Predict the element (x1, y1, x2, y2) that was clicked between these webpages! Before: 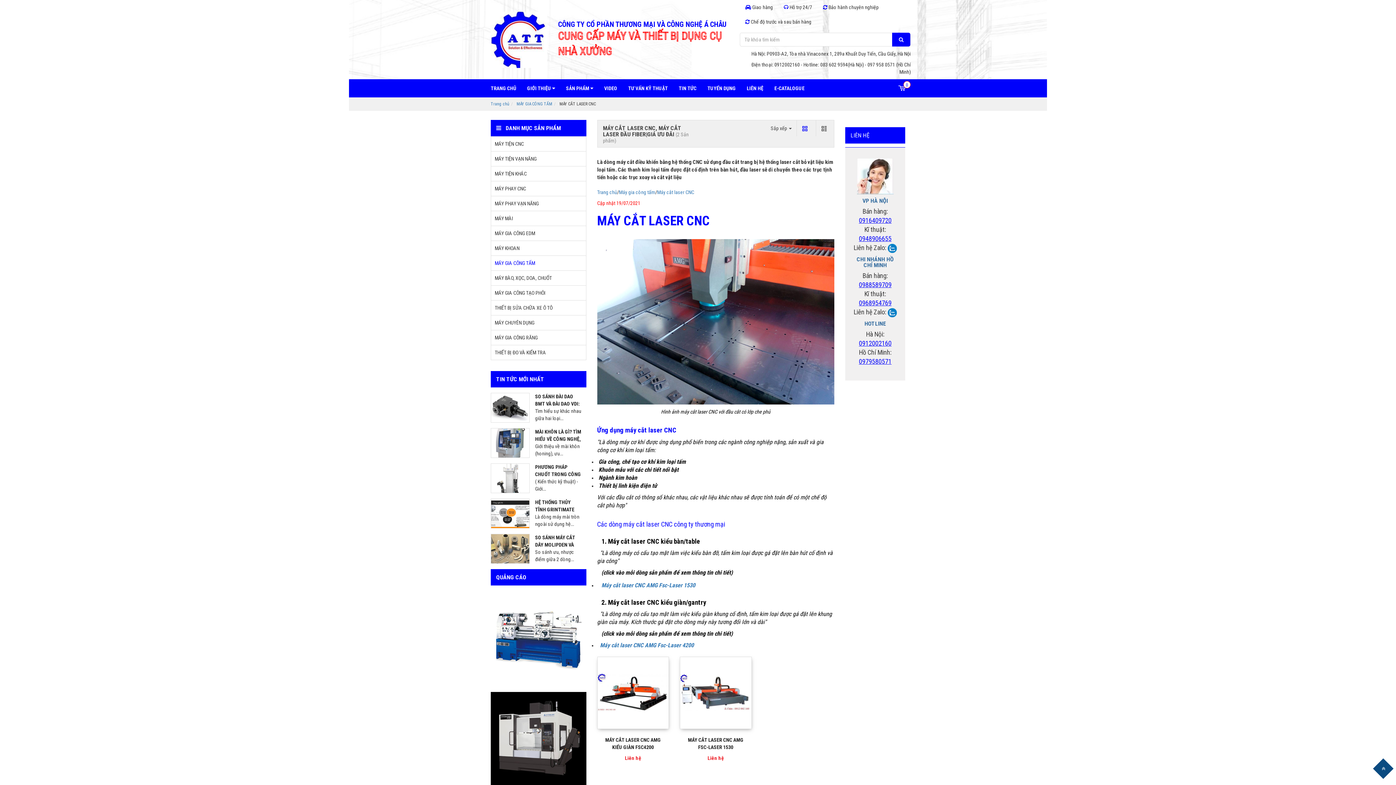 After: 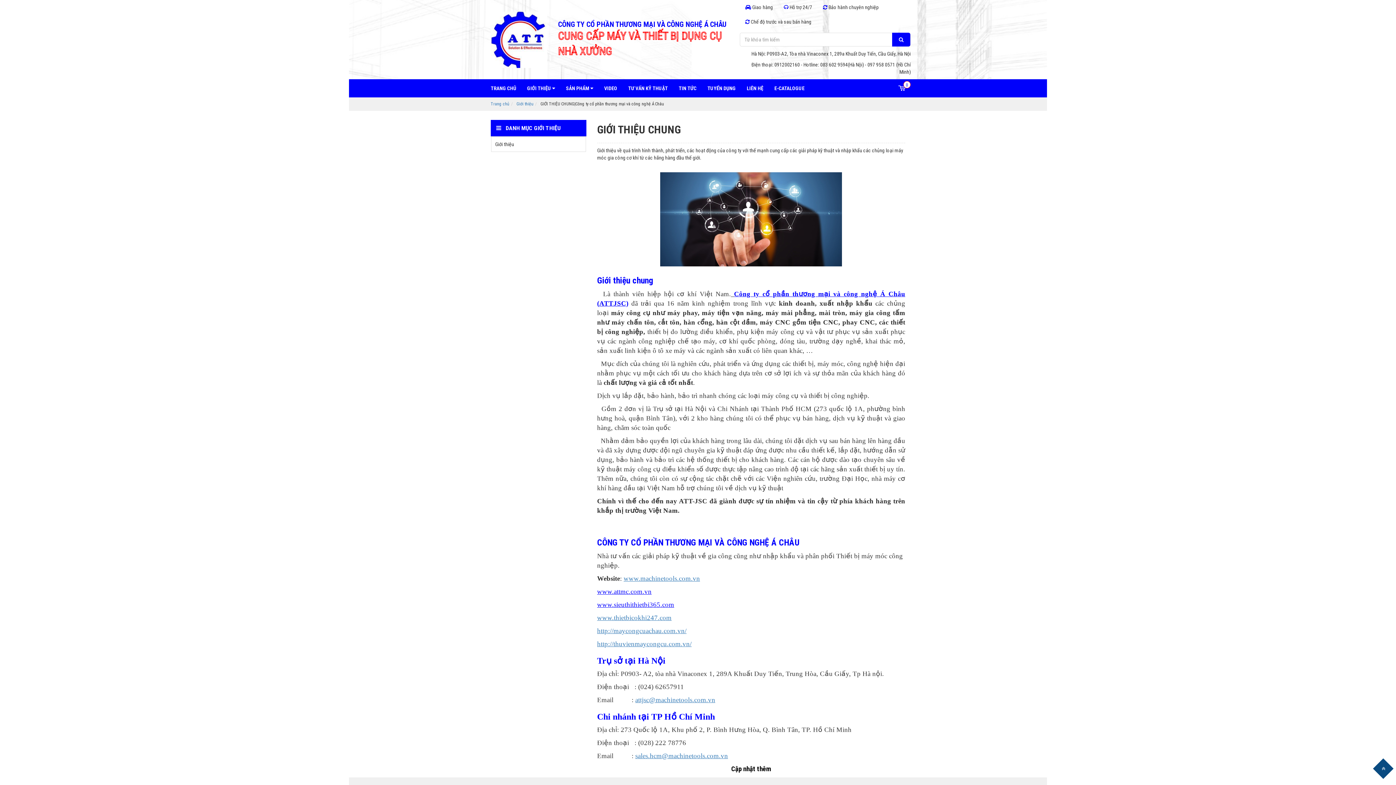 Action: label:  Chế độ trước và sau bán hàng bbox: (740, 14, 811, 29)